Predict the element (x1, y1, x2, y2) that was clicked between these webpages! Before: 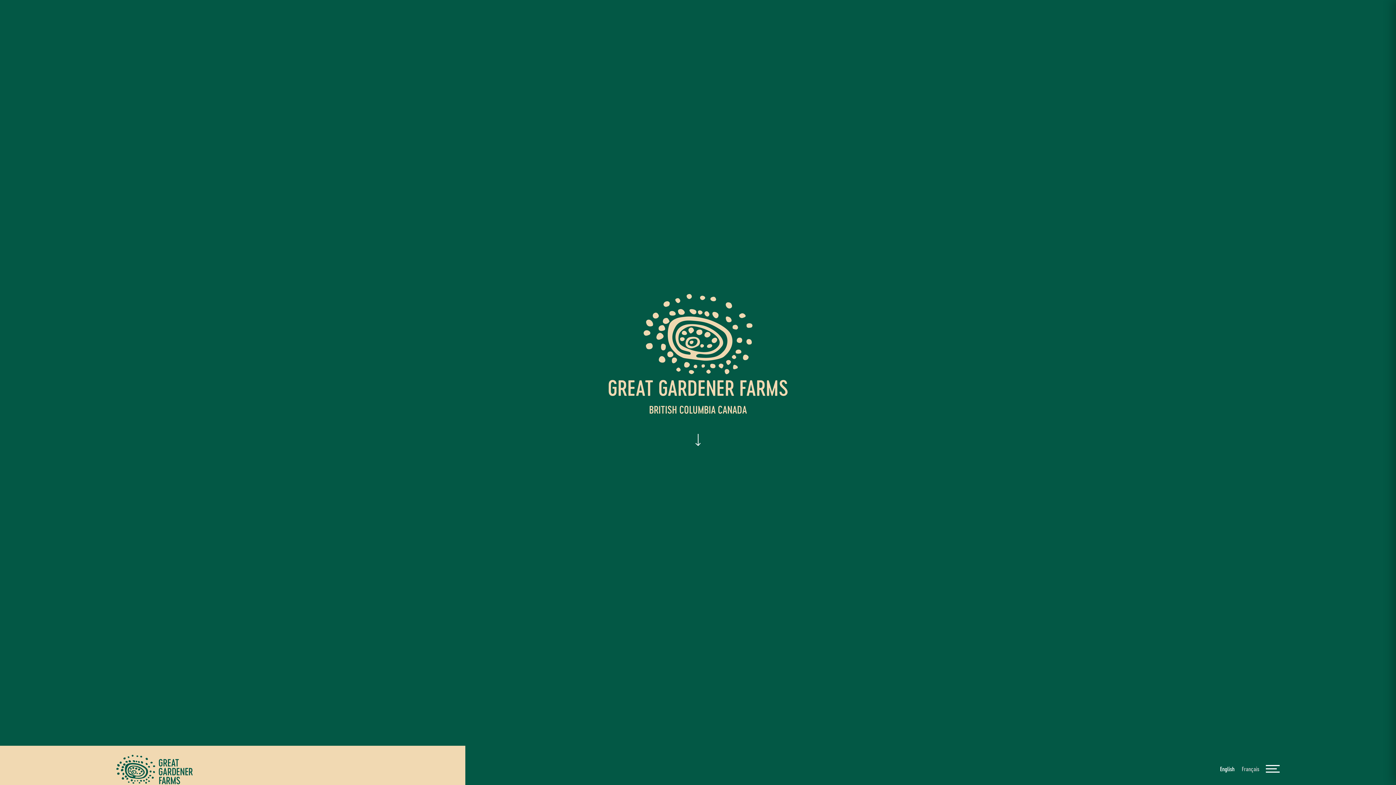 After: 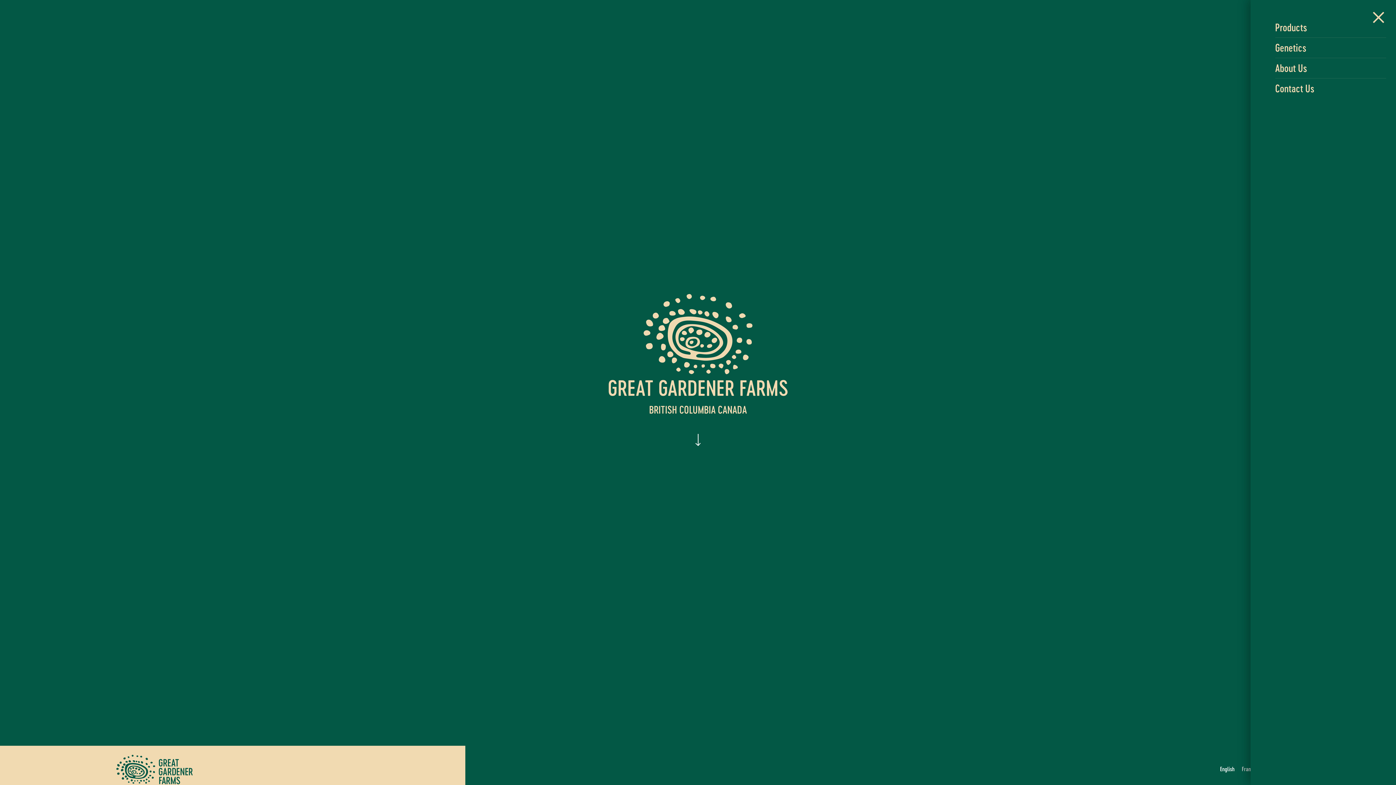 Action: bbox: (1266, 765, 1280, 775)